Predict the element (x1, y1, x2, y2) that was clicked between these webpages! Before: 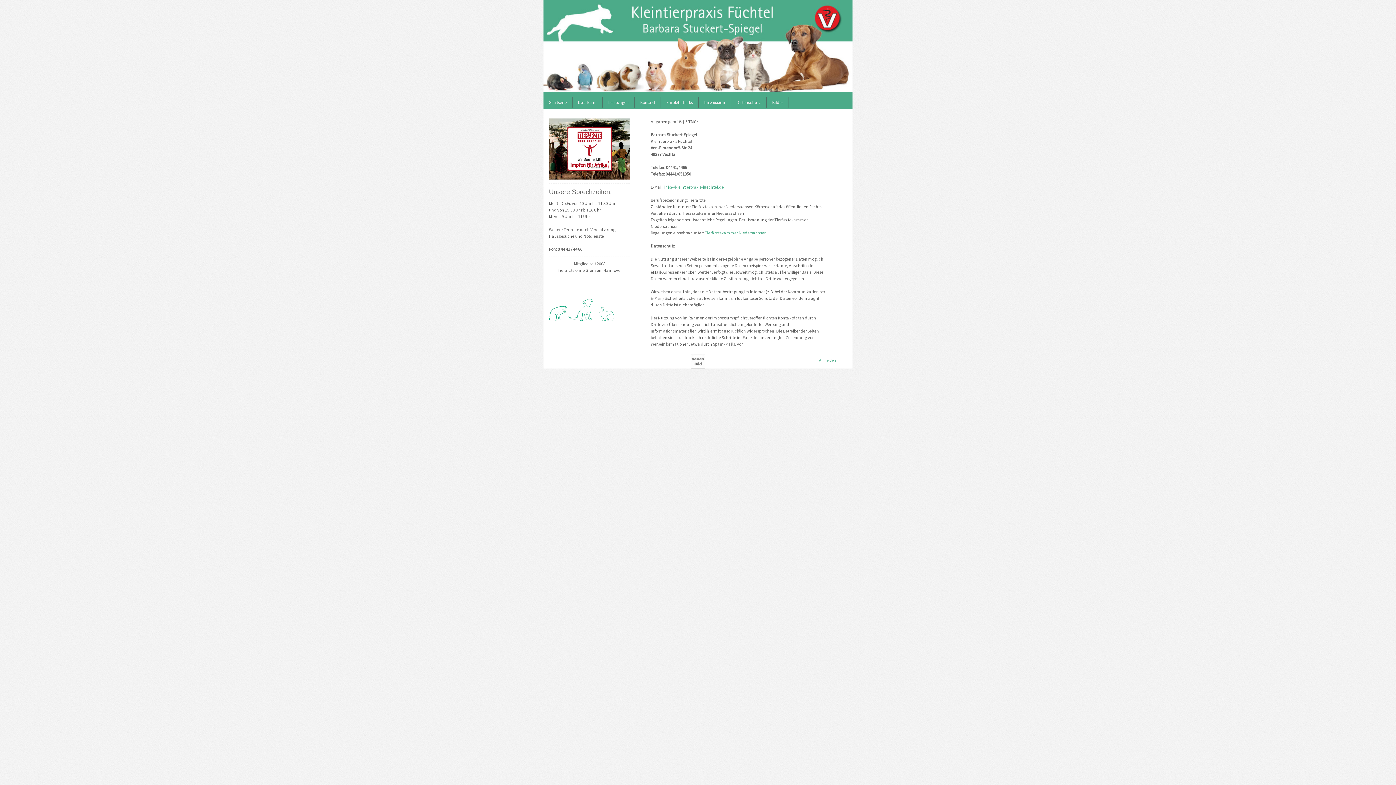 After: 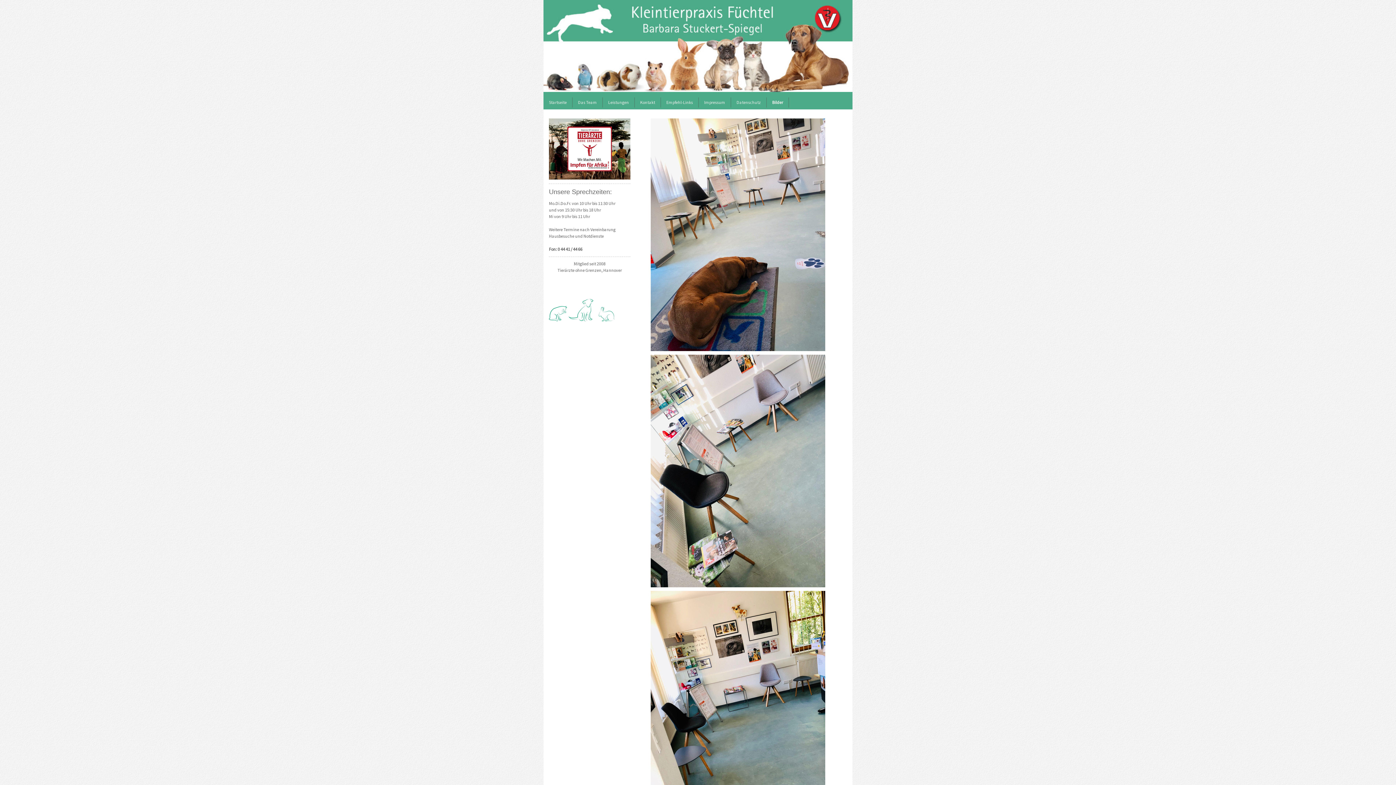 Action: label: Bilder bbox: (766, 97, 789, 107)